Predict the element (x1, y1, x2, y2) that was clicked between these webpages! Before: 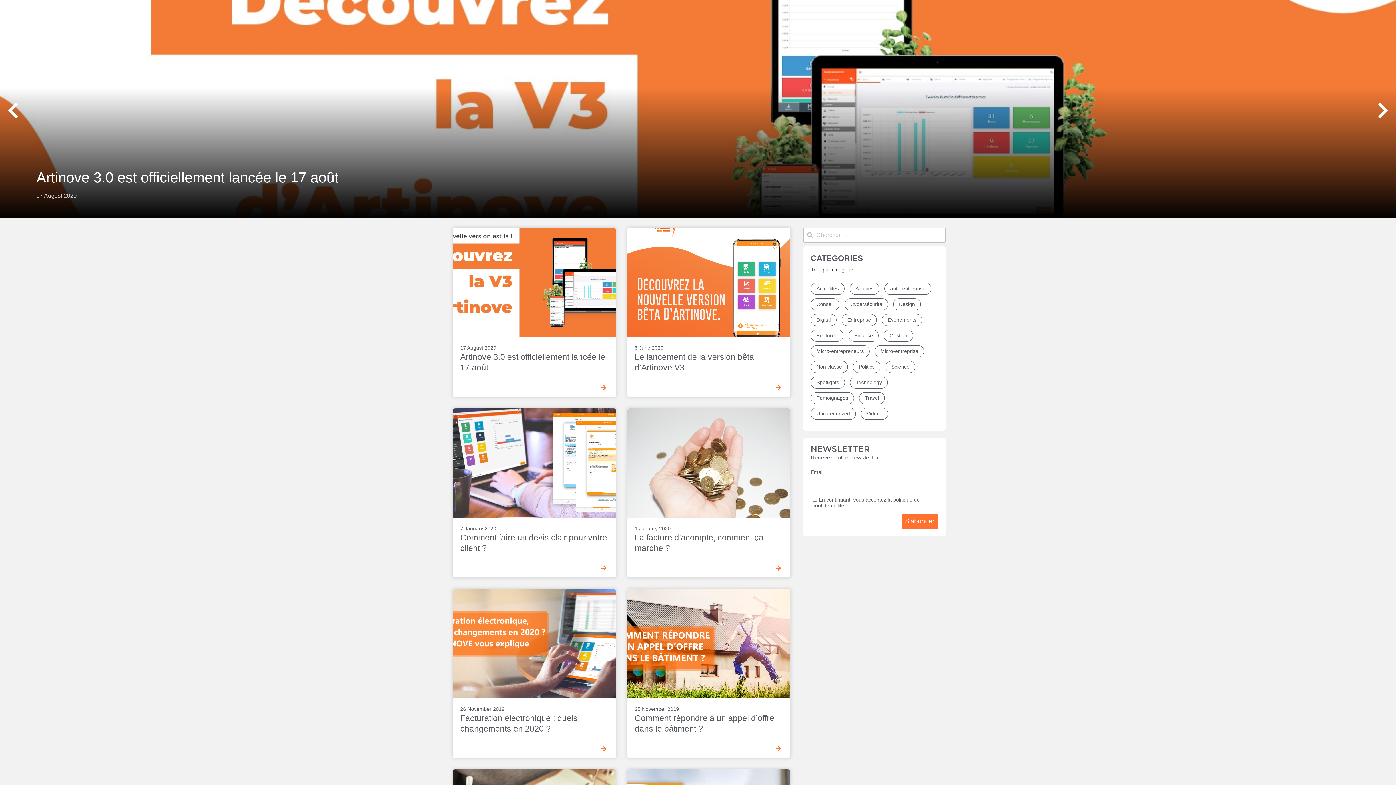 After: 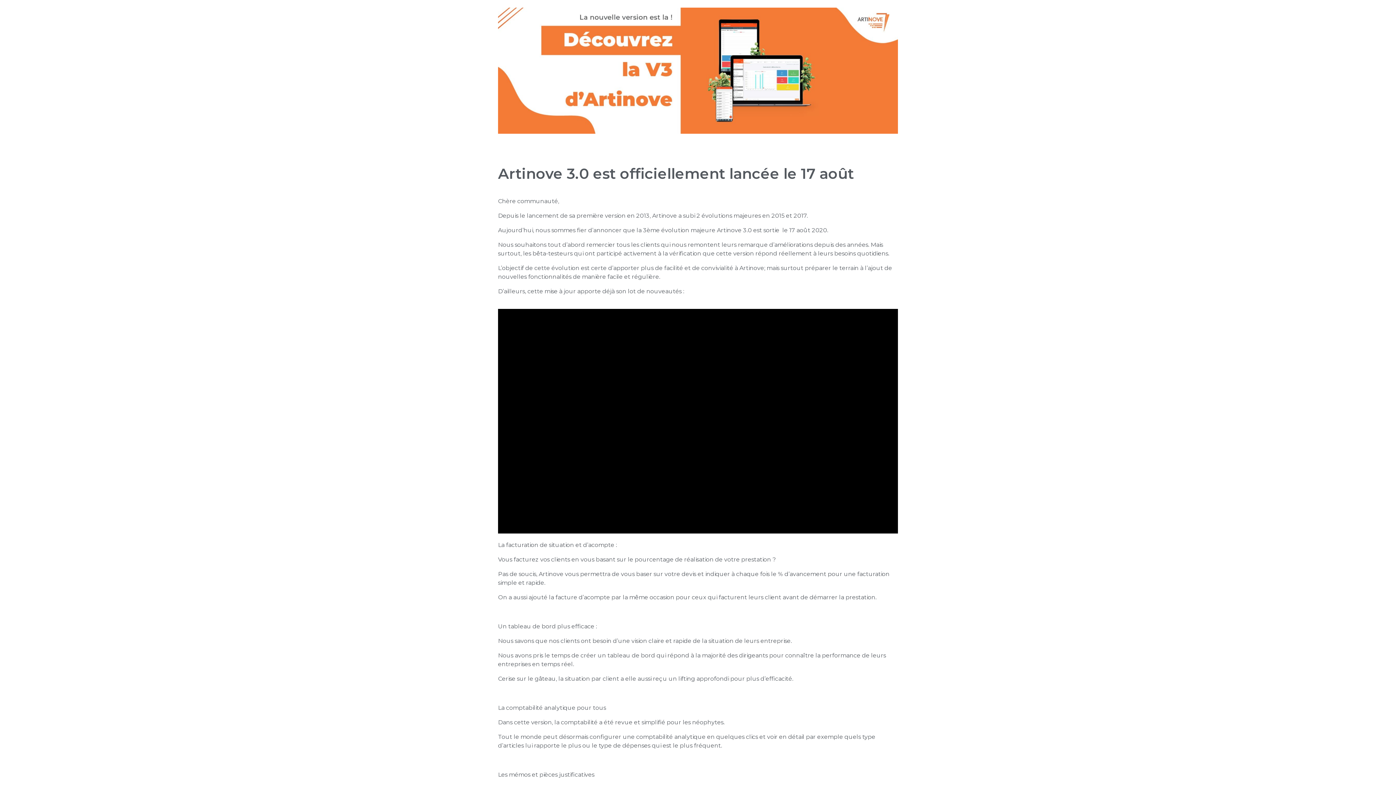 Action: bbox: (453, 308, 616, 315)